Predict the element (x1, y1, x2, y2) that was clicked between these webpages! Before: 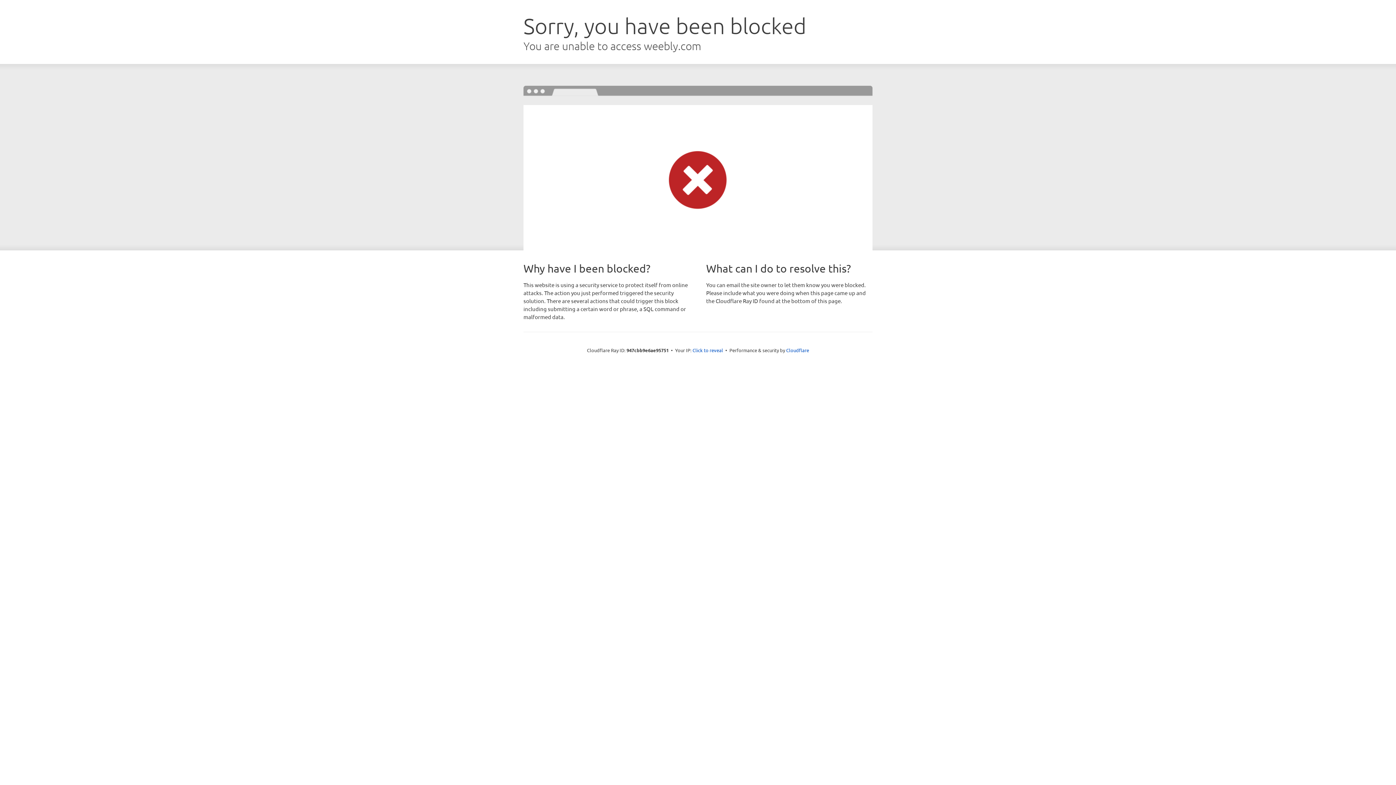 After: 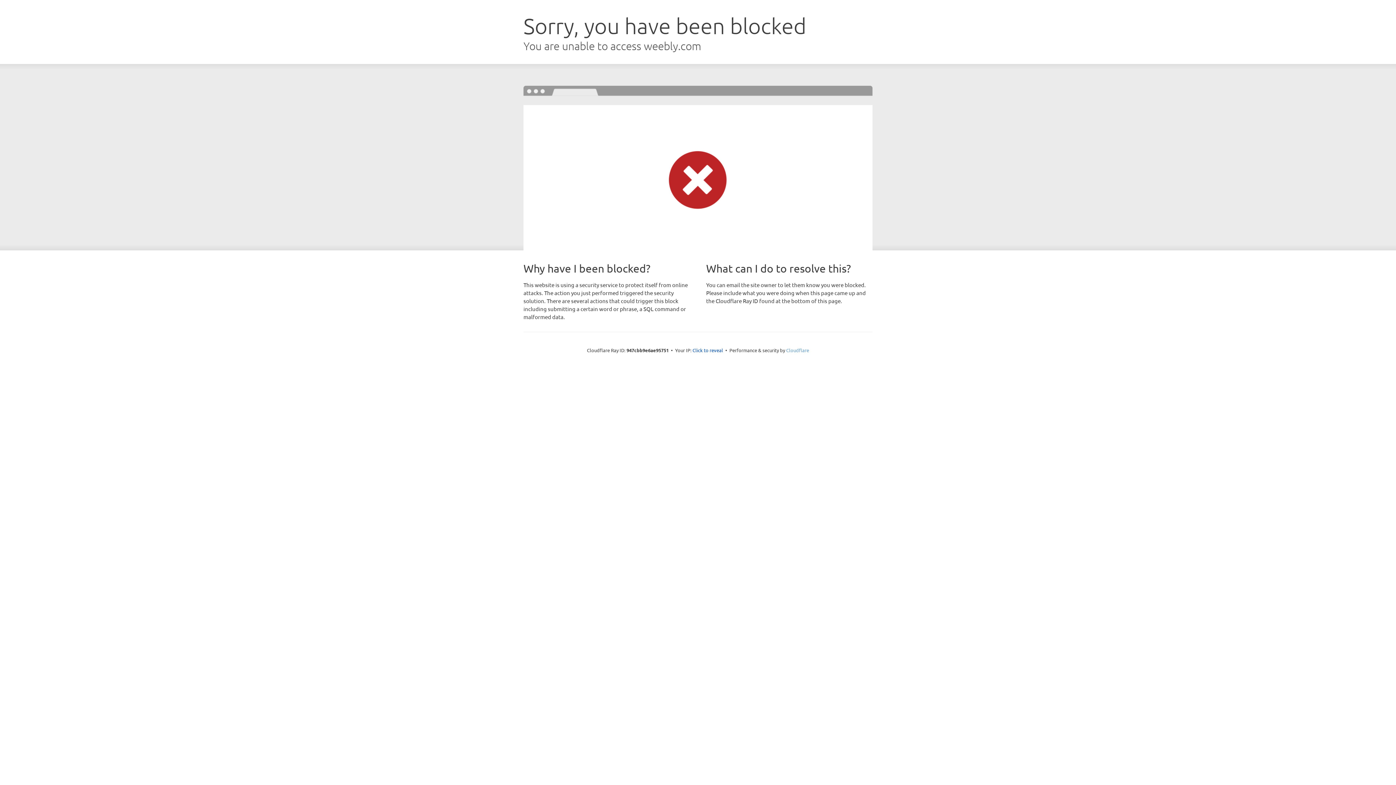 Action: bbox: (786, 347, 809, 353) label: Cloudflare